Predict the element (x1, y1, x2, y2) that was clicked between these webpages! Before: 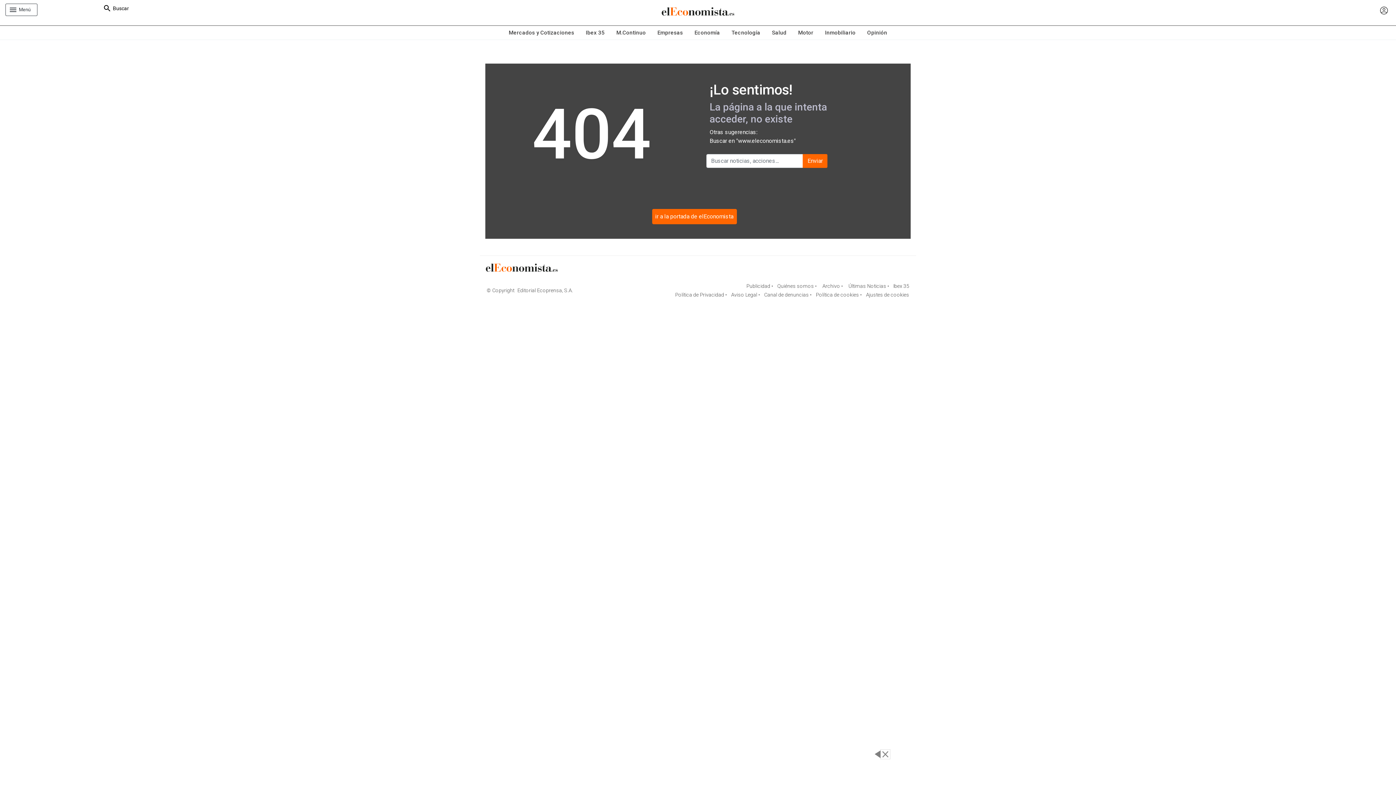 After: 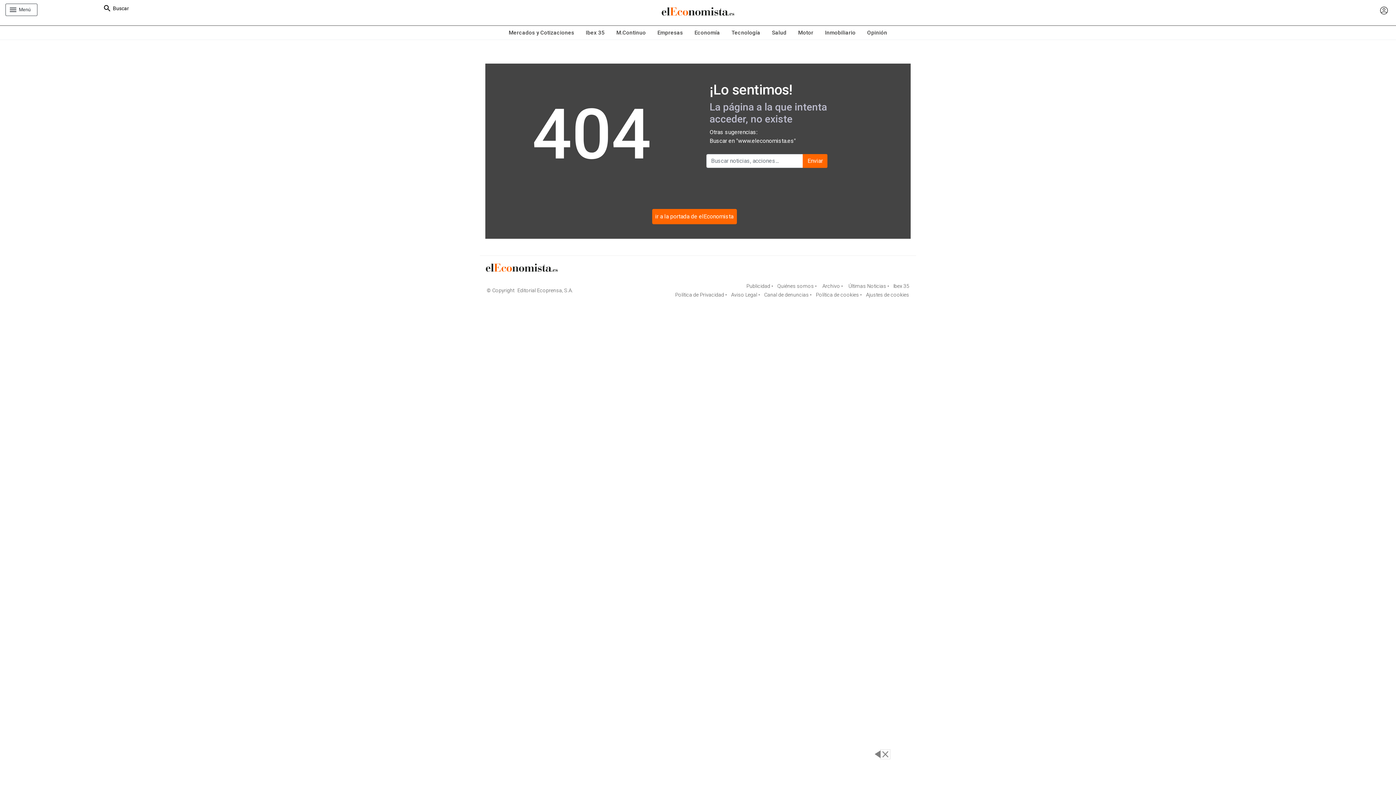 Action: label: Política de Privacidad • bbox: (675, 291, 727, 297)